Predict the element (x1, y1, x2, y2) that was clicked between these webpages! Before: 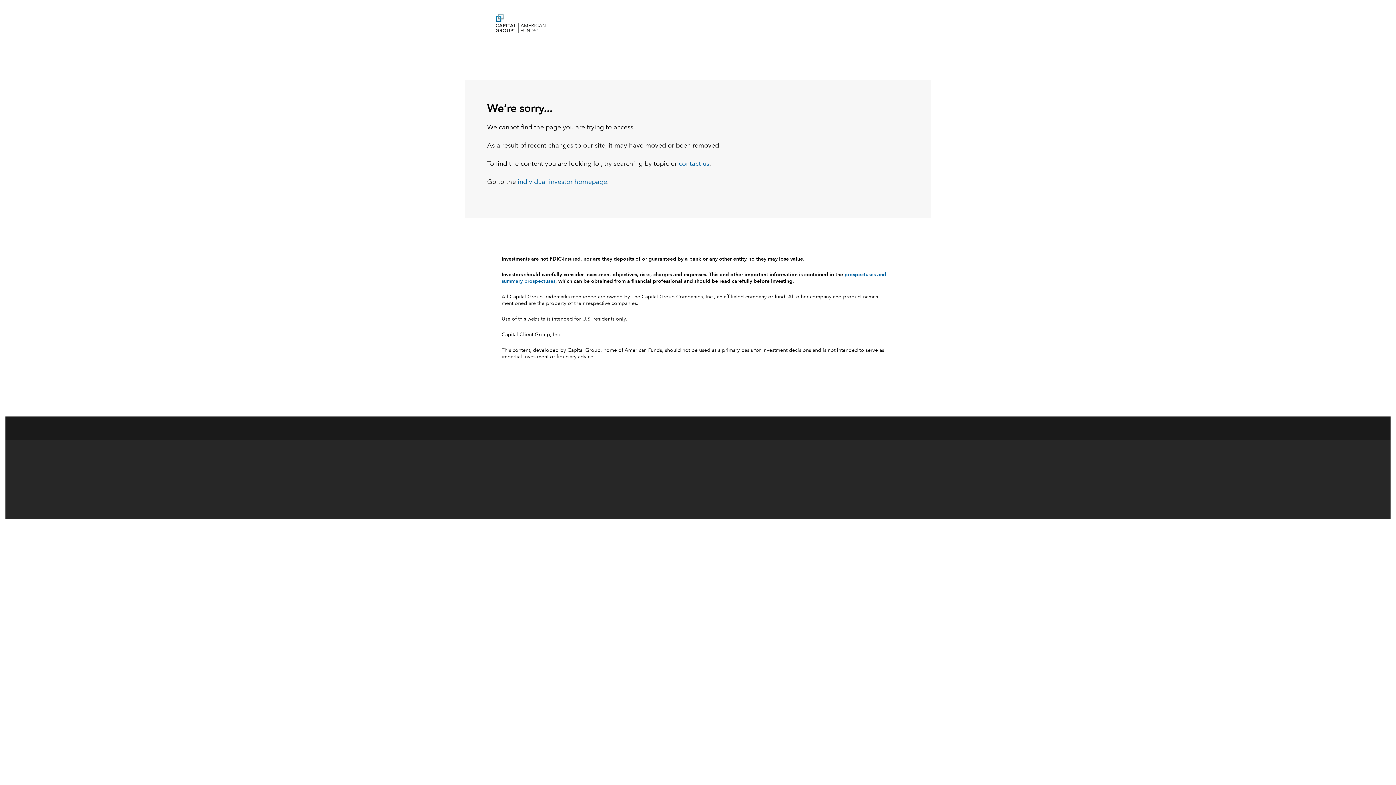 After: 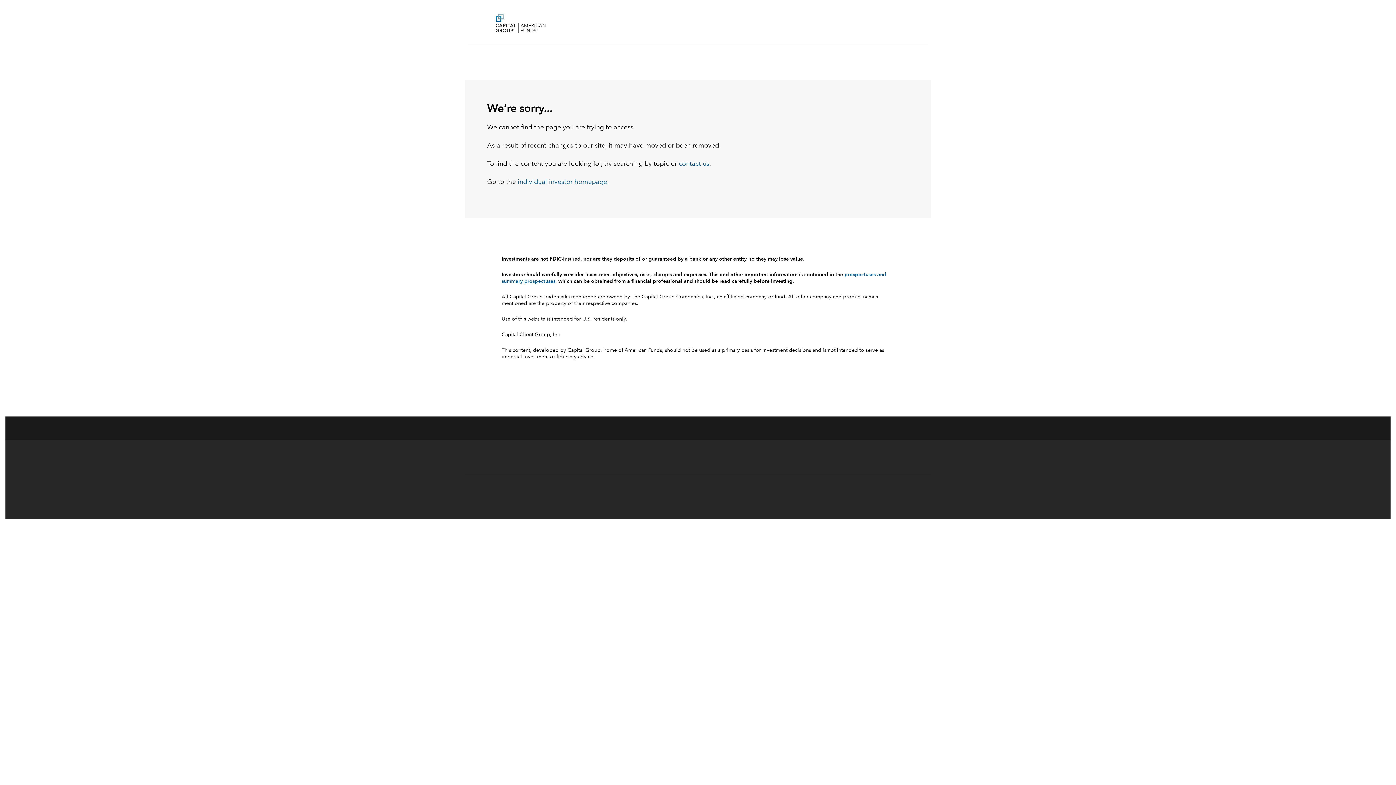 Action: bbox: (477, 8, 564, 37)